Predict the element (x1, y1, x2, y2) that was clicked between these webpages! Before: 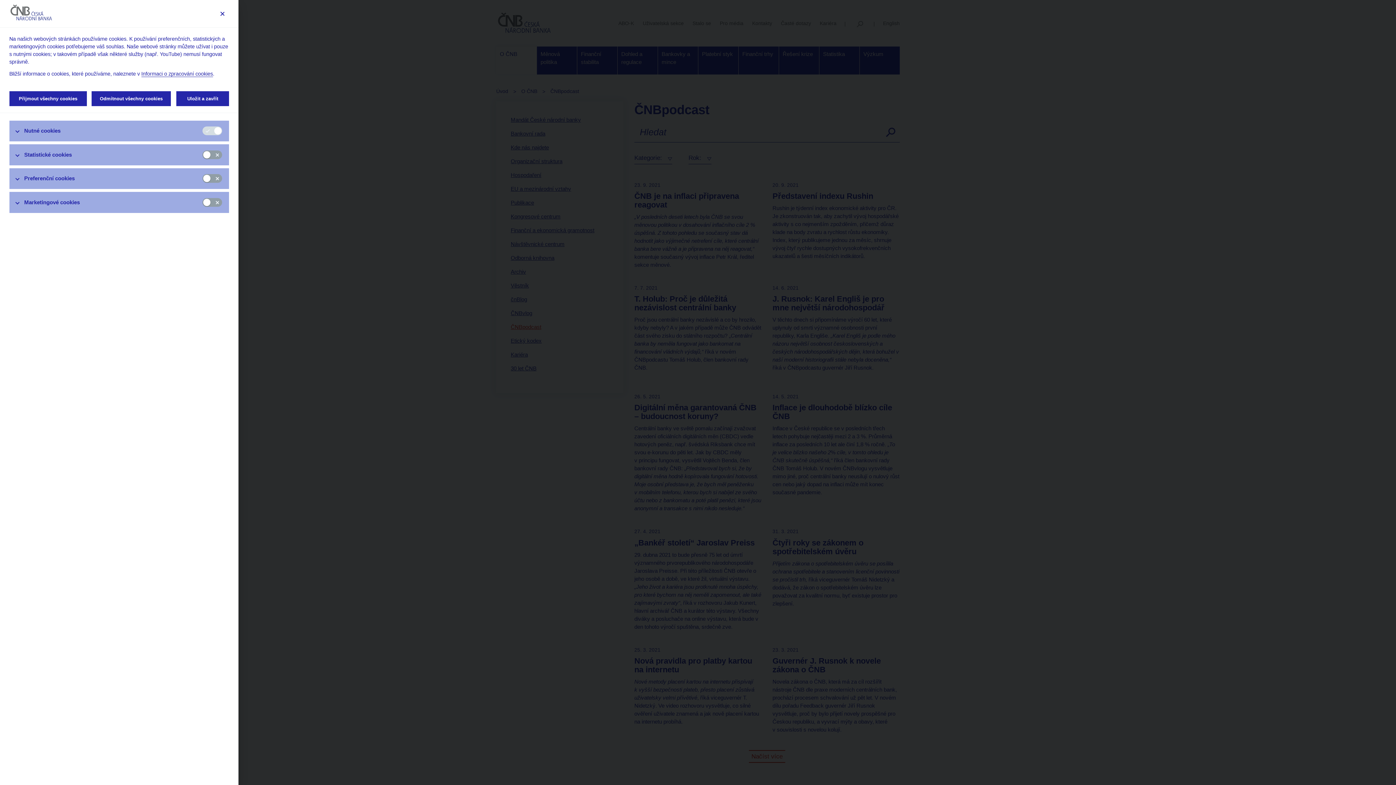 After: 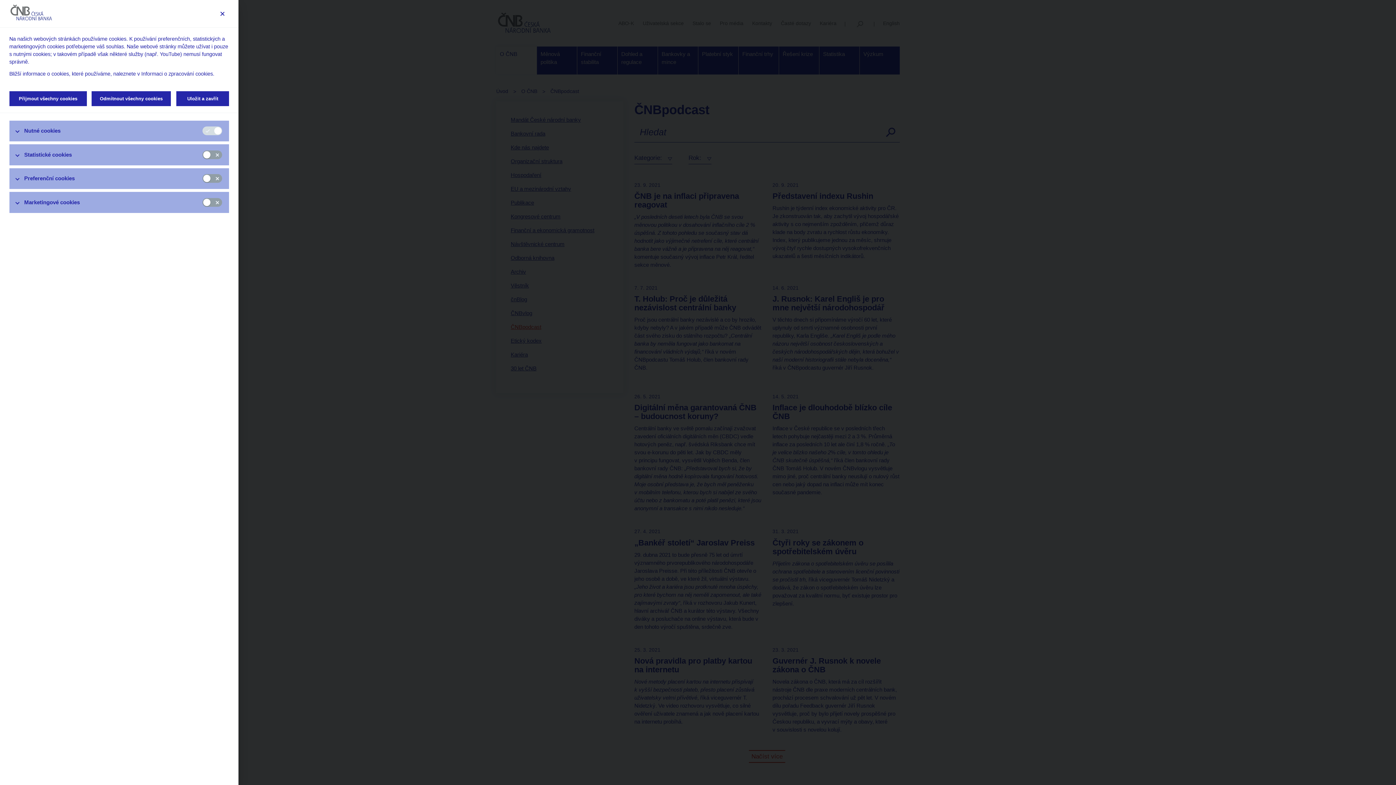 Action: bbox: (141, 70, 212, 77) label: Informaci o zpracování cookies